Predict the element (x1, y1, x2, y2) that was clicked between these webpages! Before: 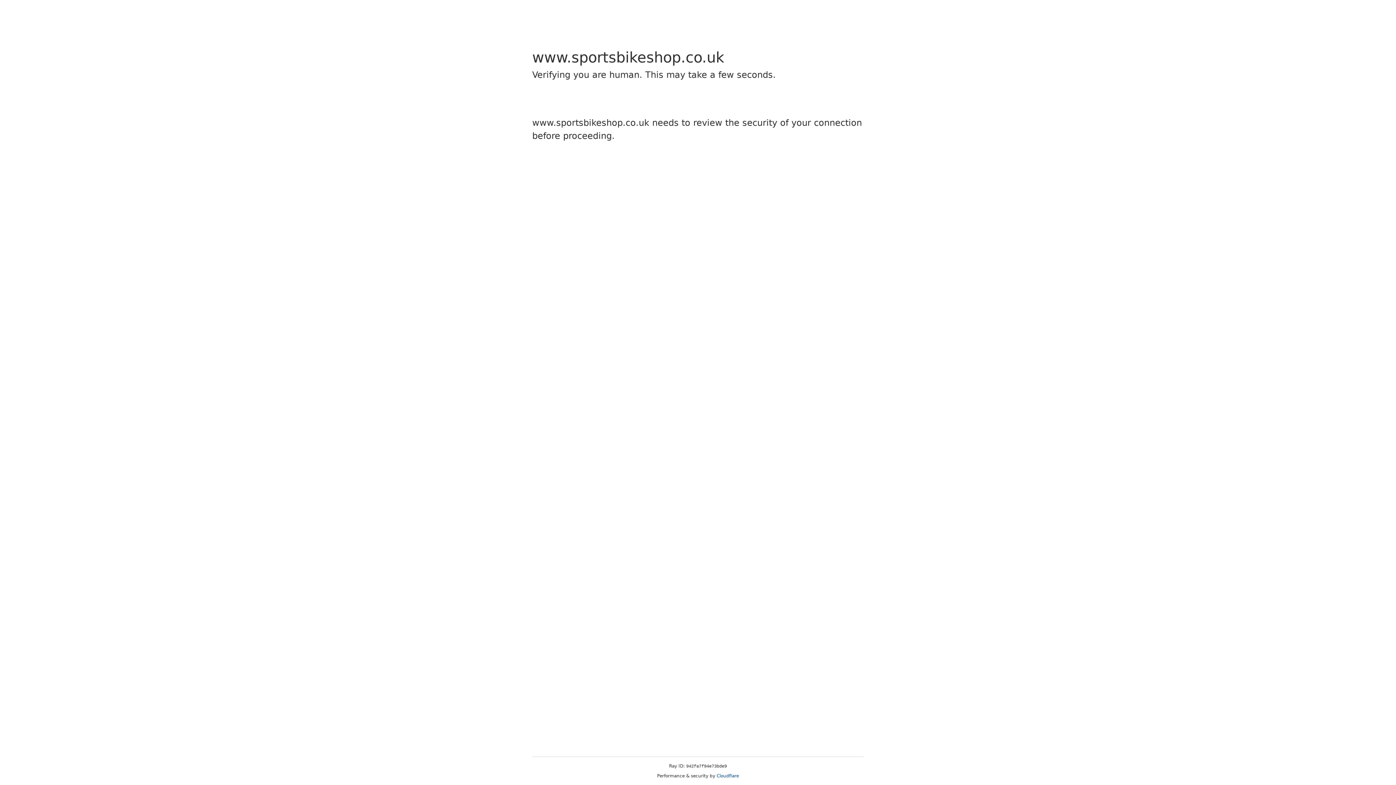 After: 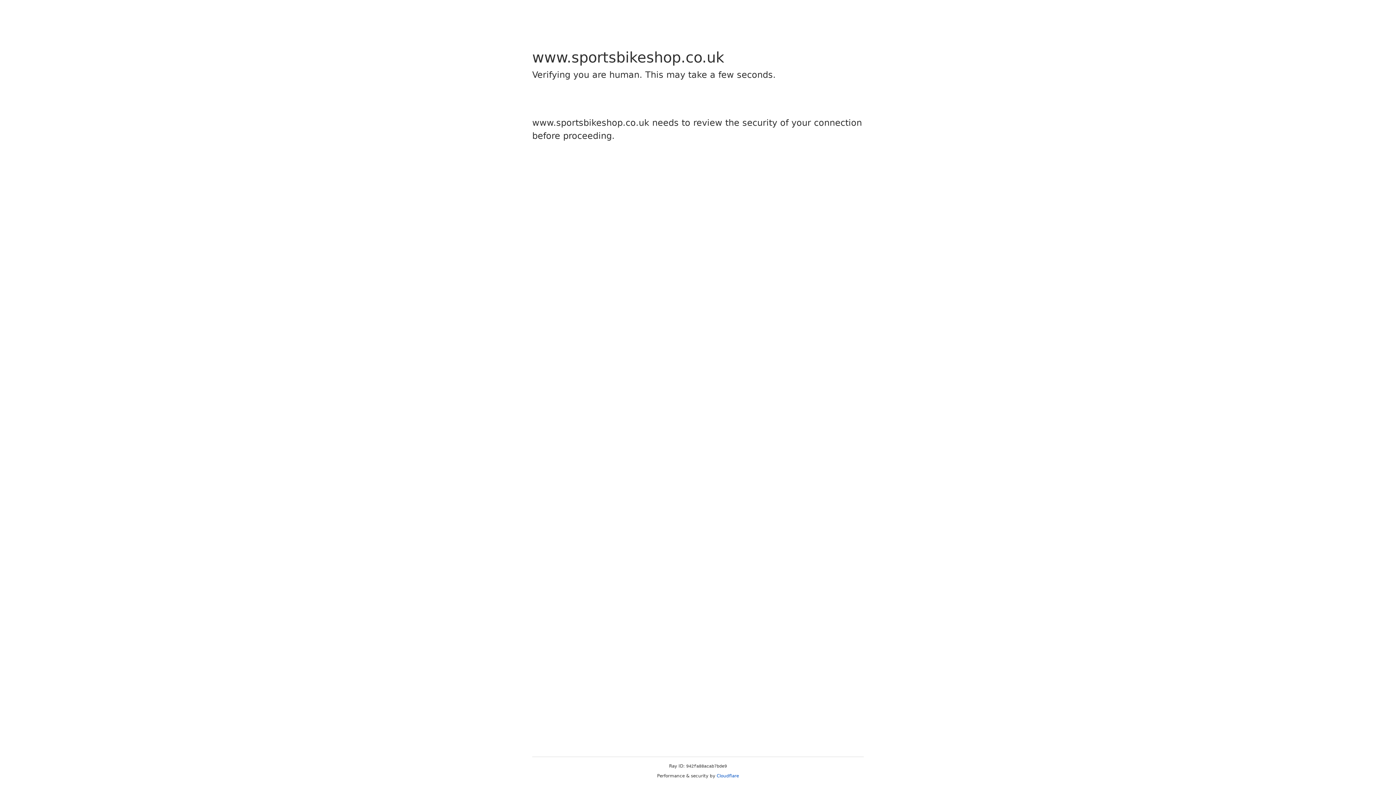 Action: label: Cloudflare bbox: (716, 773, 739, 778)